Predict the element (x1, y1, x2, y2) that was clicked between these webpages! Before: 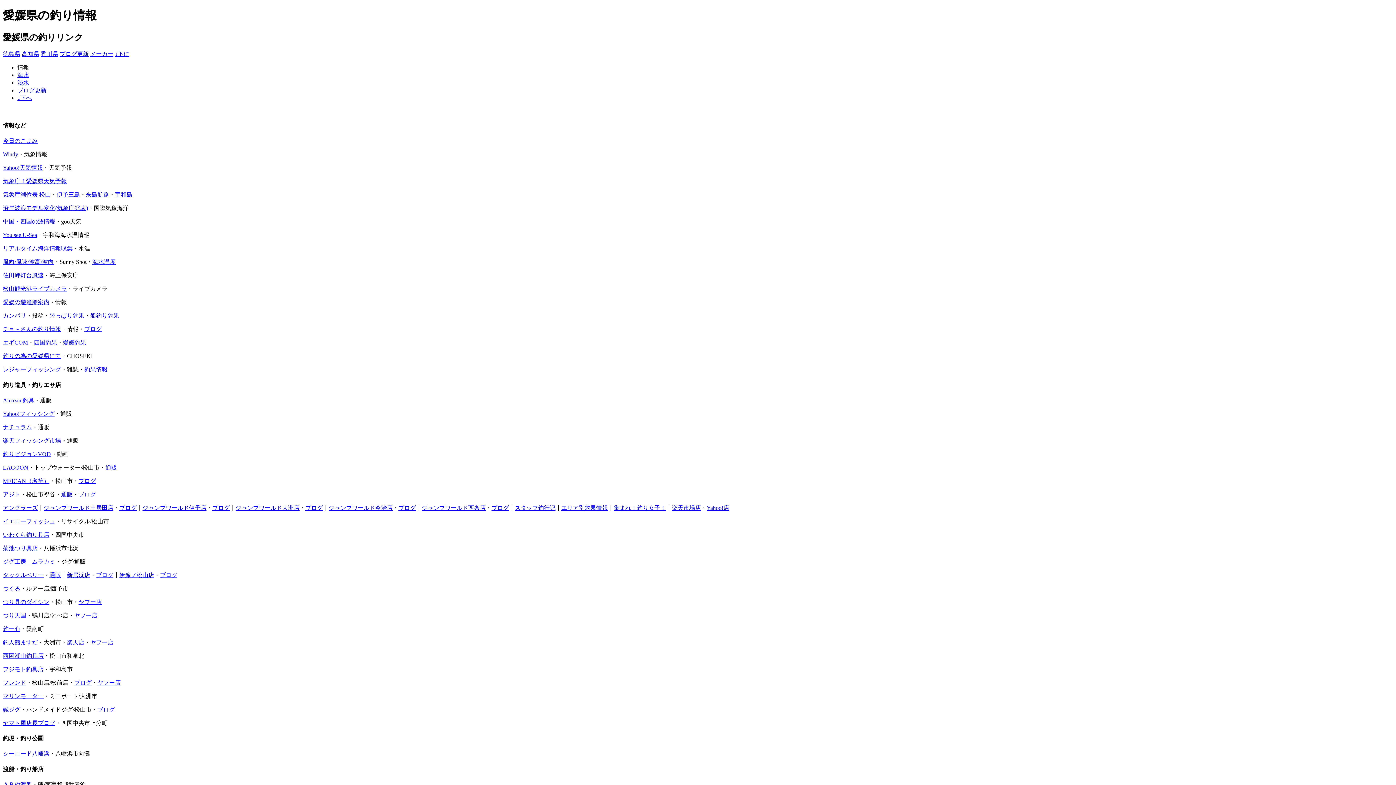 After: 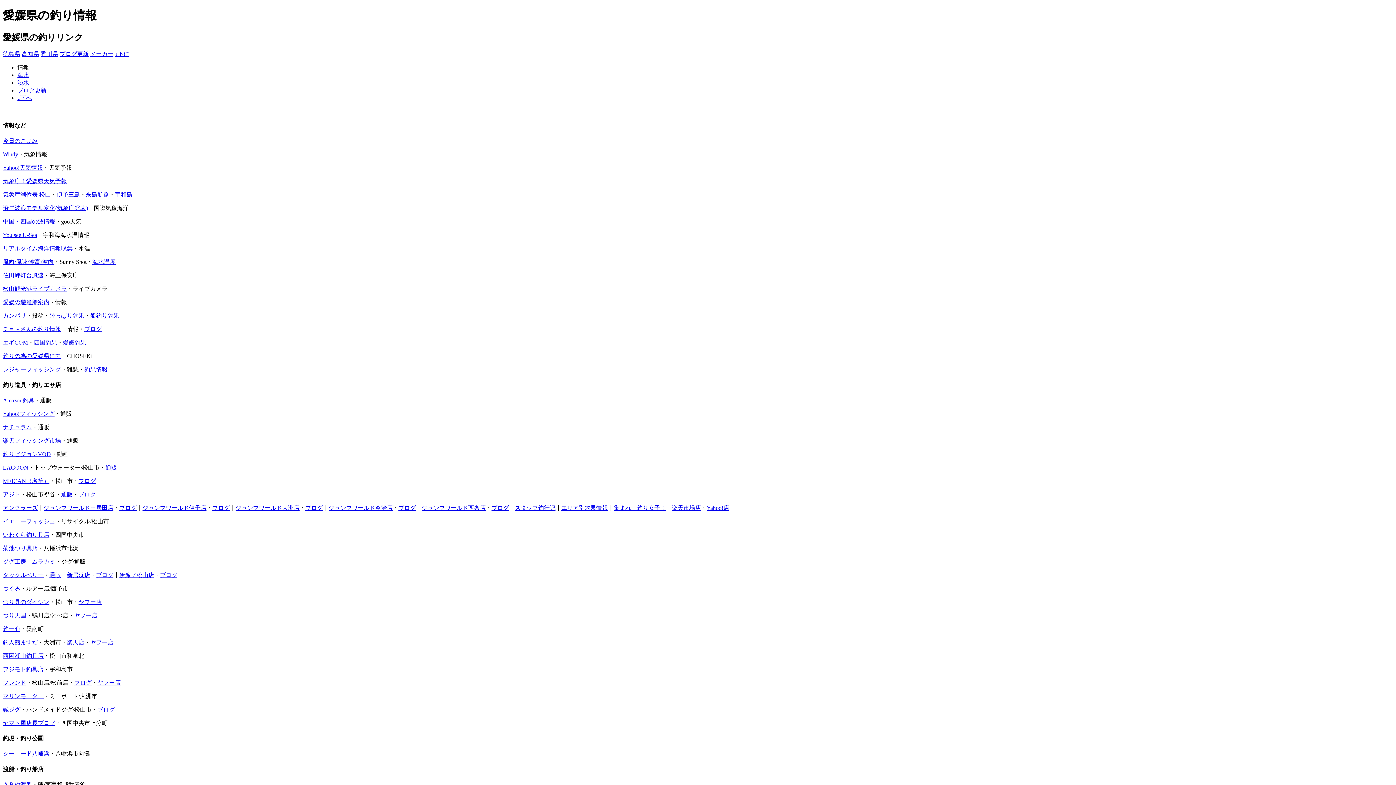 Action: bbox: (17, 87, 46, 93) label: ブログ更新